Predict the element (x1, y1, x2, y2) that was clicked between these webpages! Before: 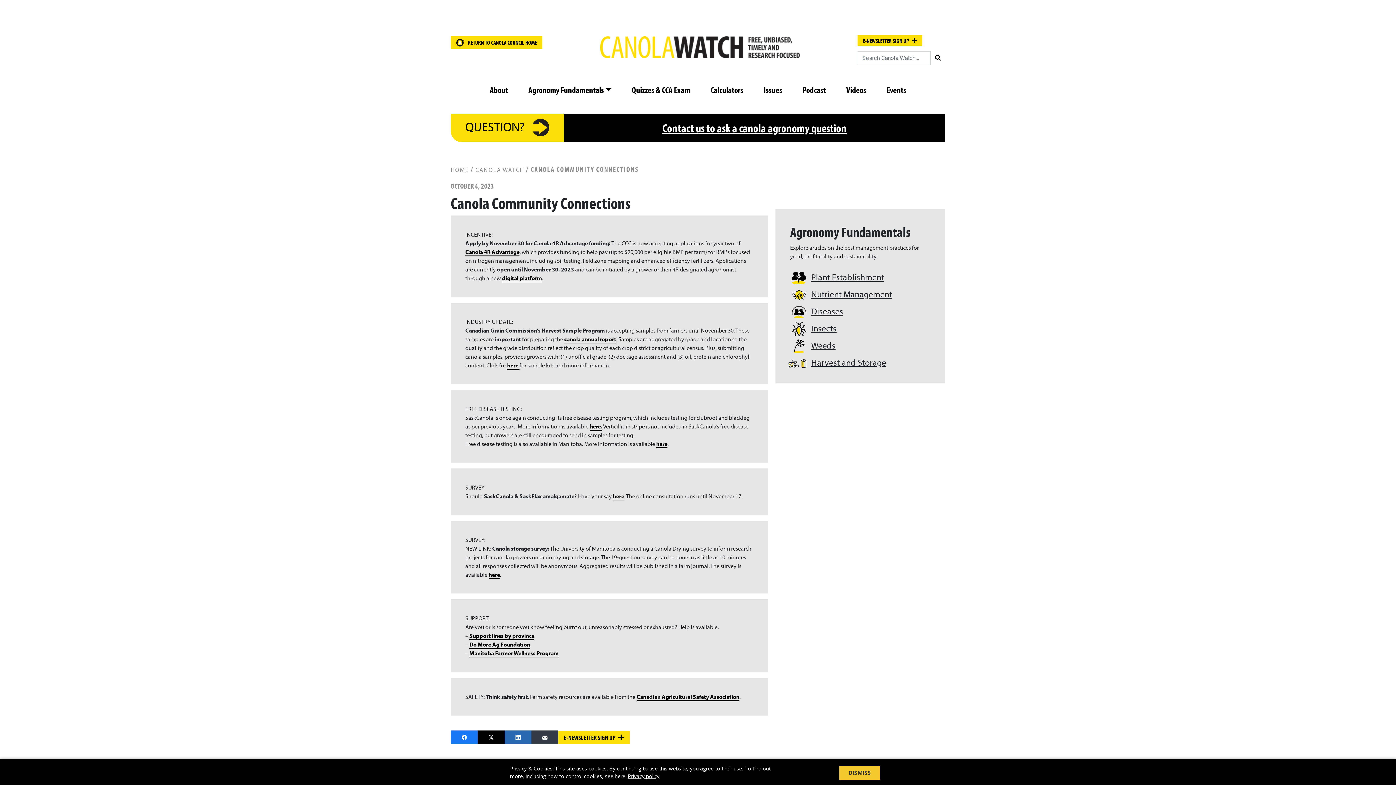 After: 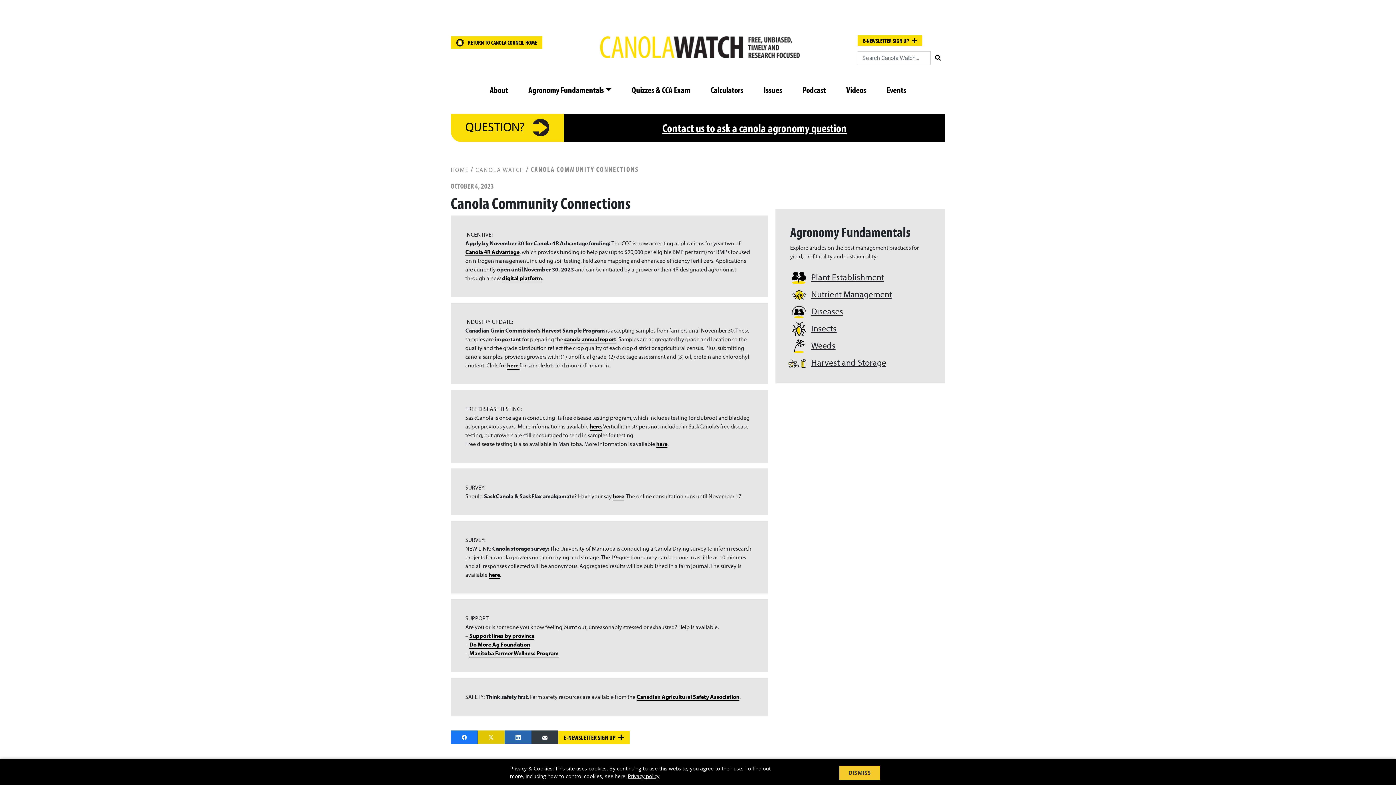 Action: label: Twitter bbox: (477, 730, 504, 744)